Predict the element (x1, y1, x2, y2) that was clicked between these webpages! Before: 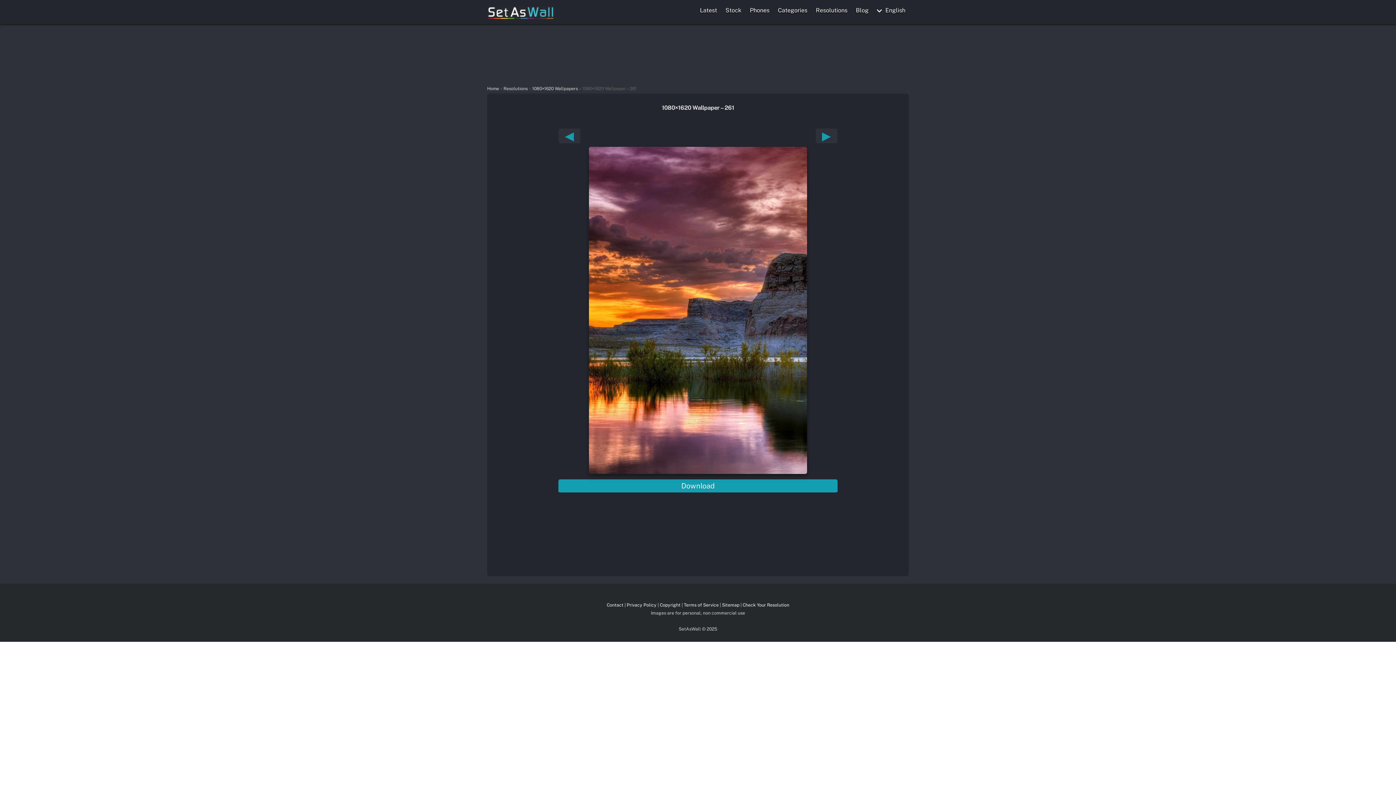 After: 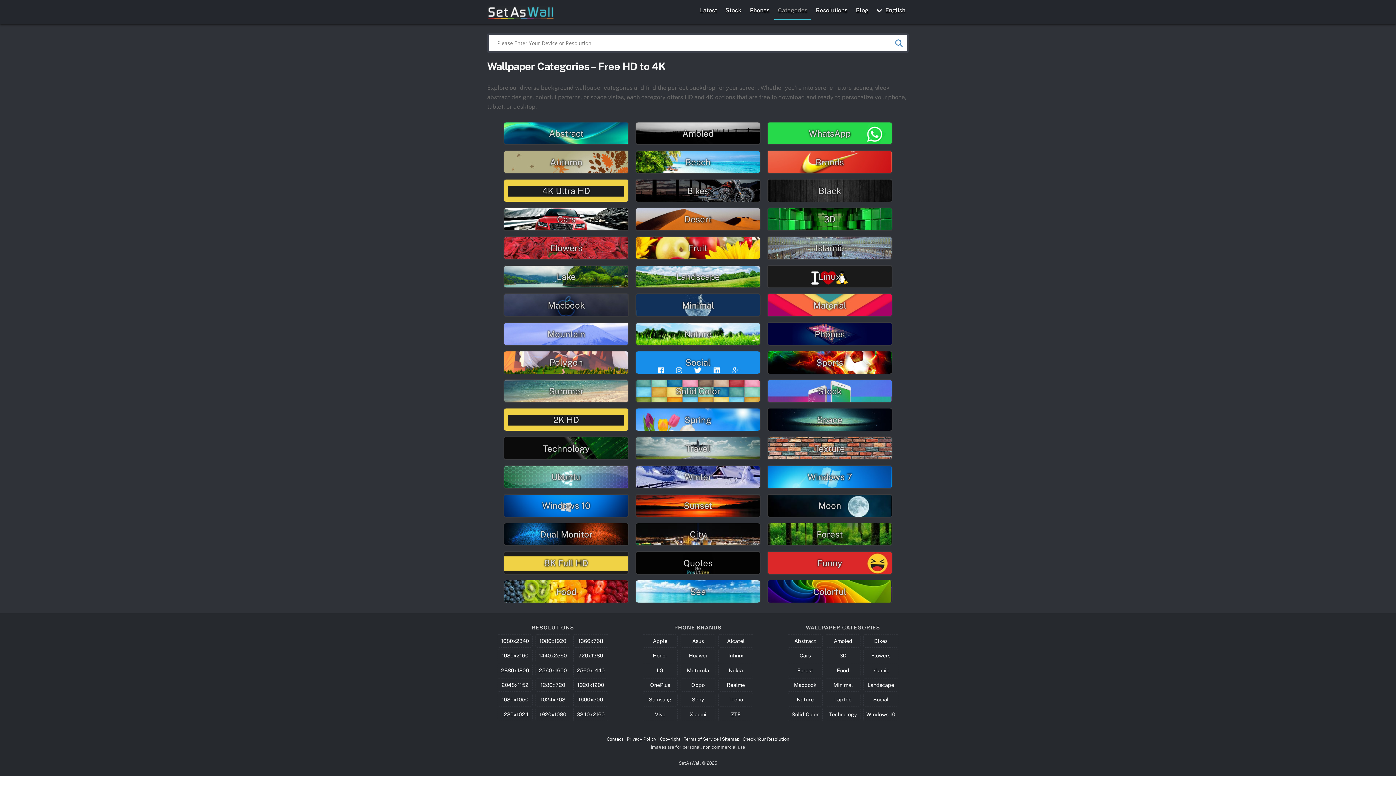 Action: bbox: (774, 2, 811, 18) label: Categories